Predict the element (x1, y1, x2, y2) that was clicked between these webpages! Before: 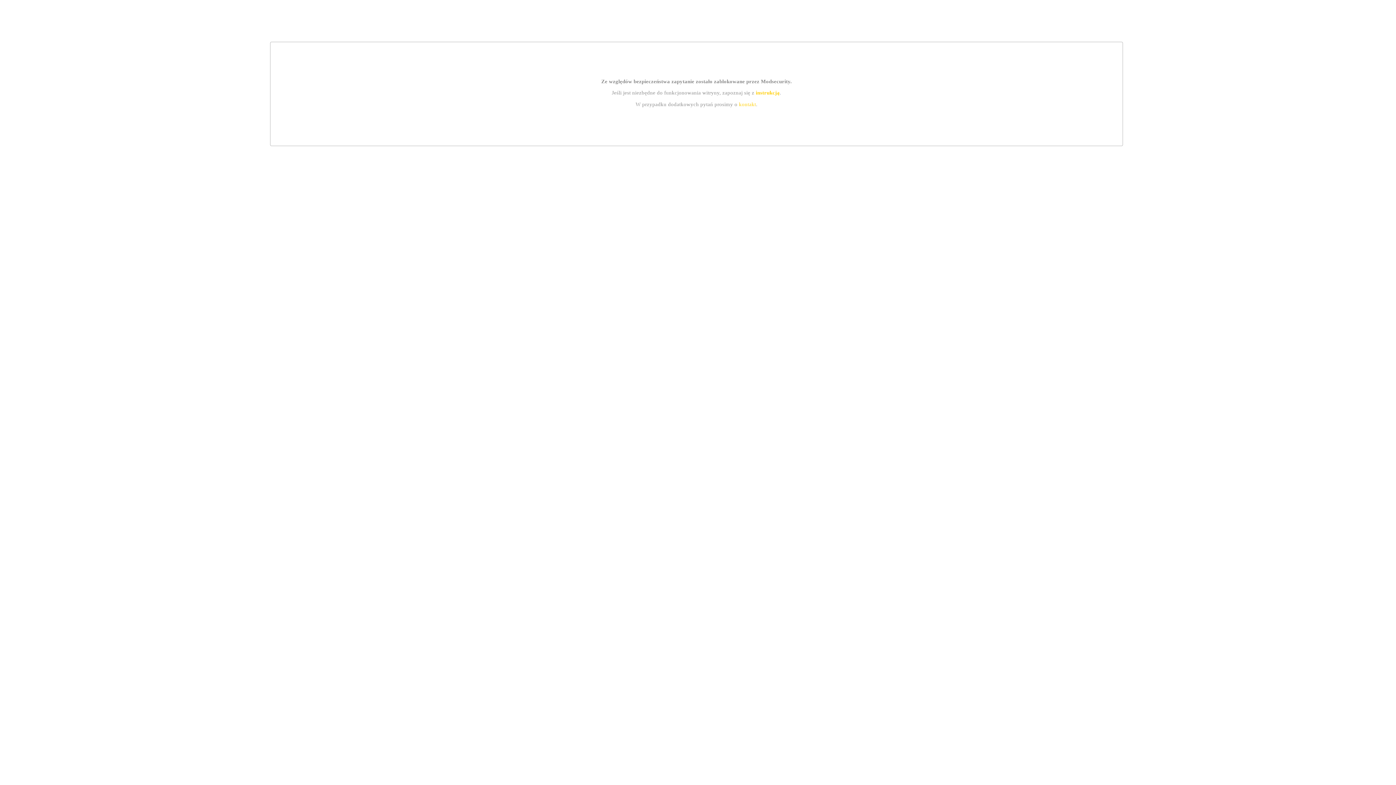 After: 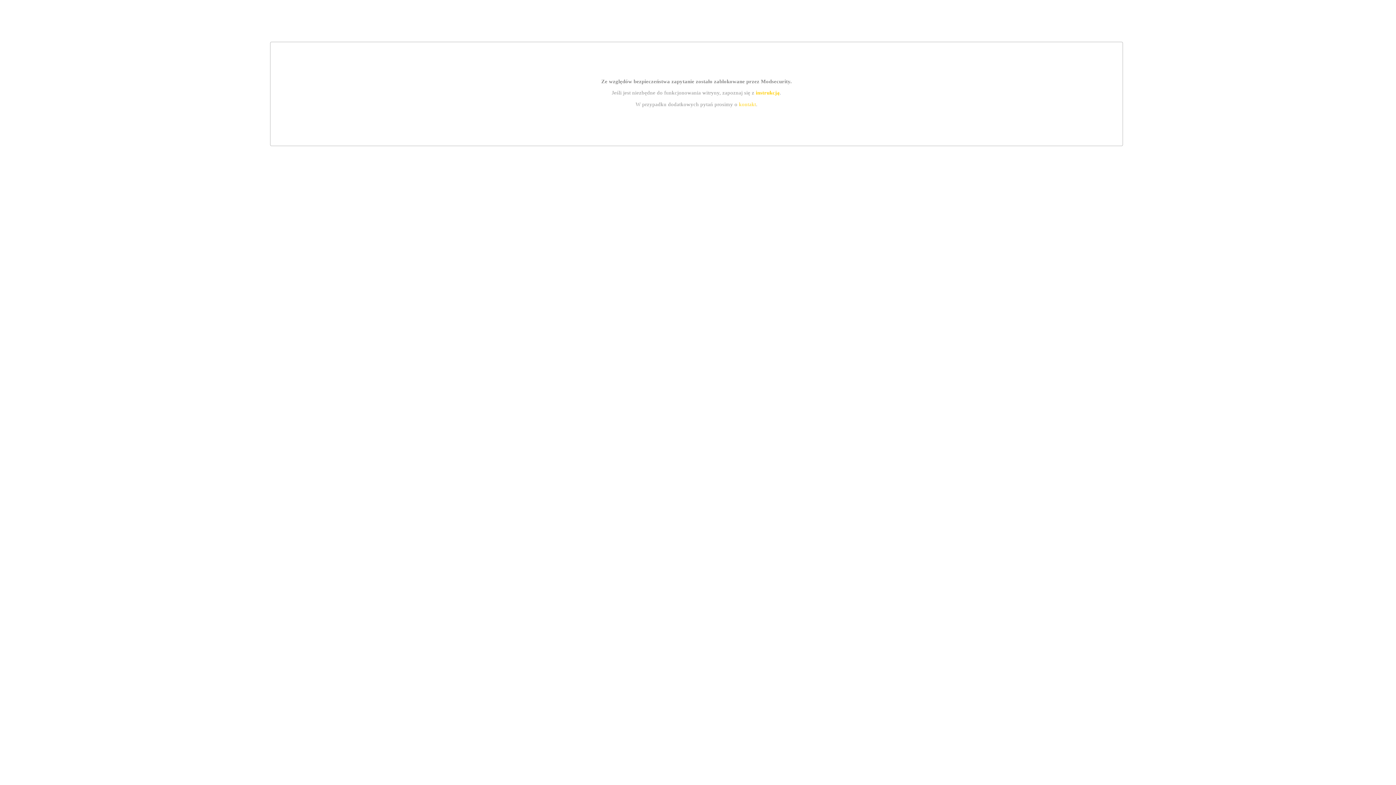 Action: label: kontakt bbox: (739, 101, 756, 107)